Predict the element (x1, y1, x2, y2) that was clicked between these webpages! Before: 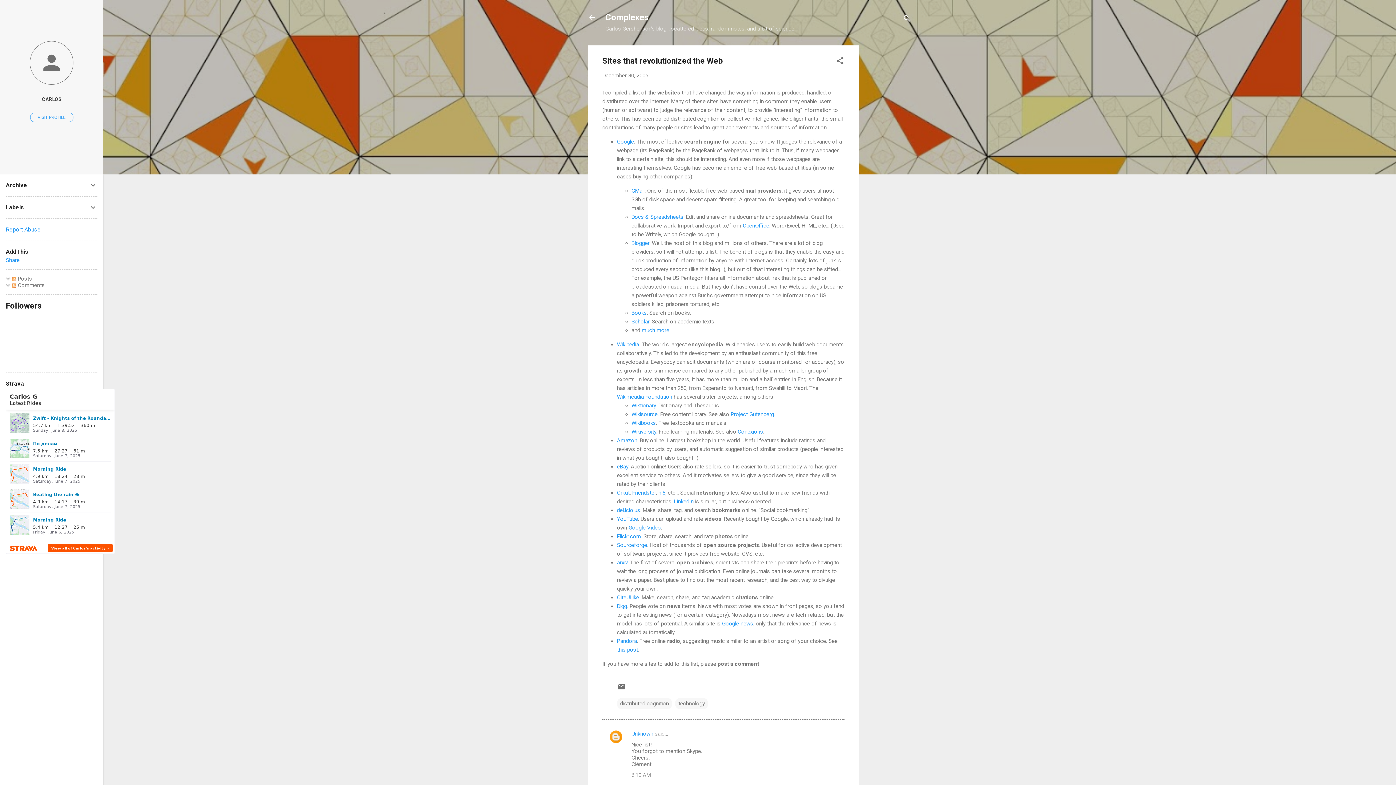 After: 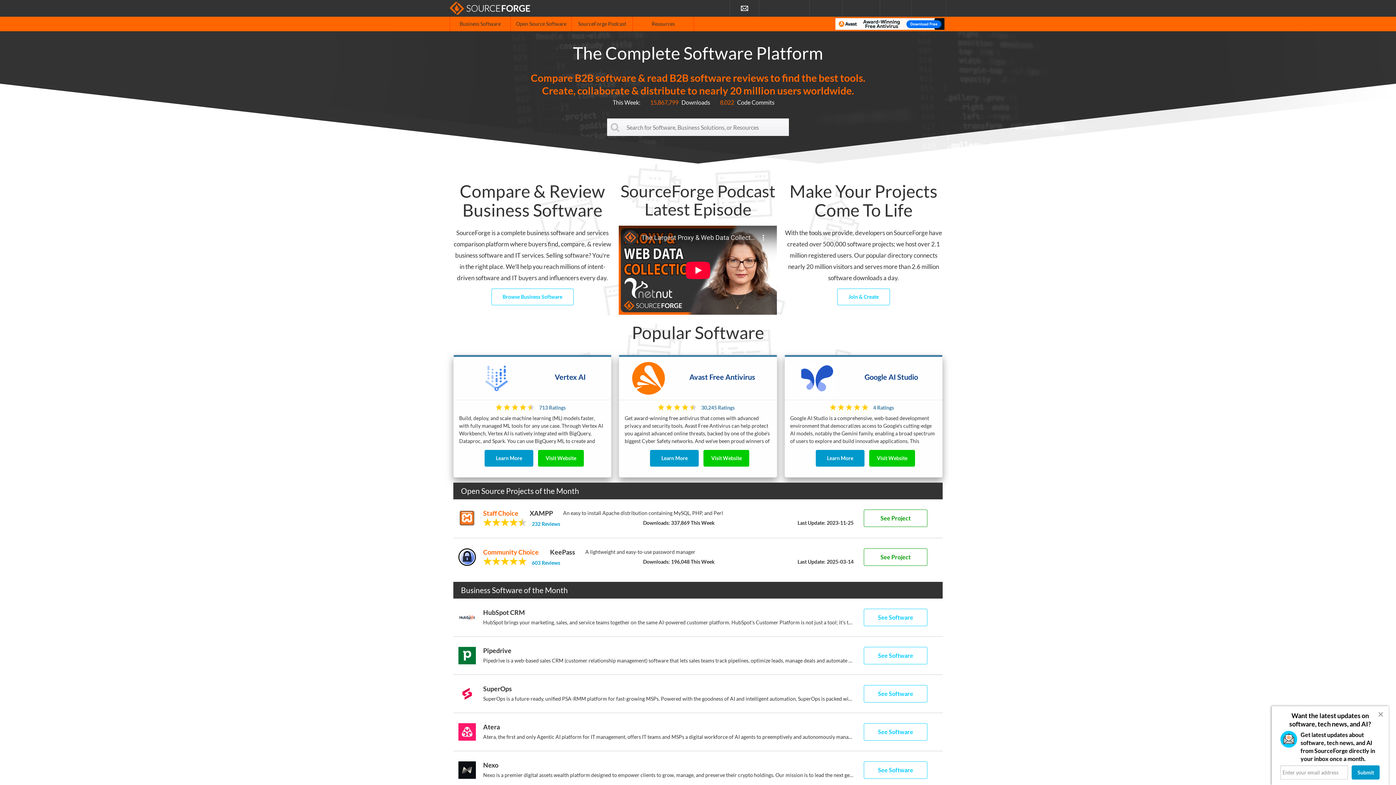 Action: label: Sourceforge bbox: (617, 542, 647, 548)